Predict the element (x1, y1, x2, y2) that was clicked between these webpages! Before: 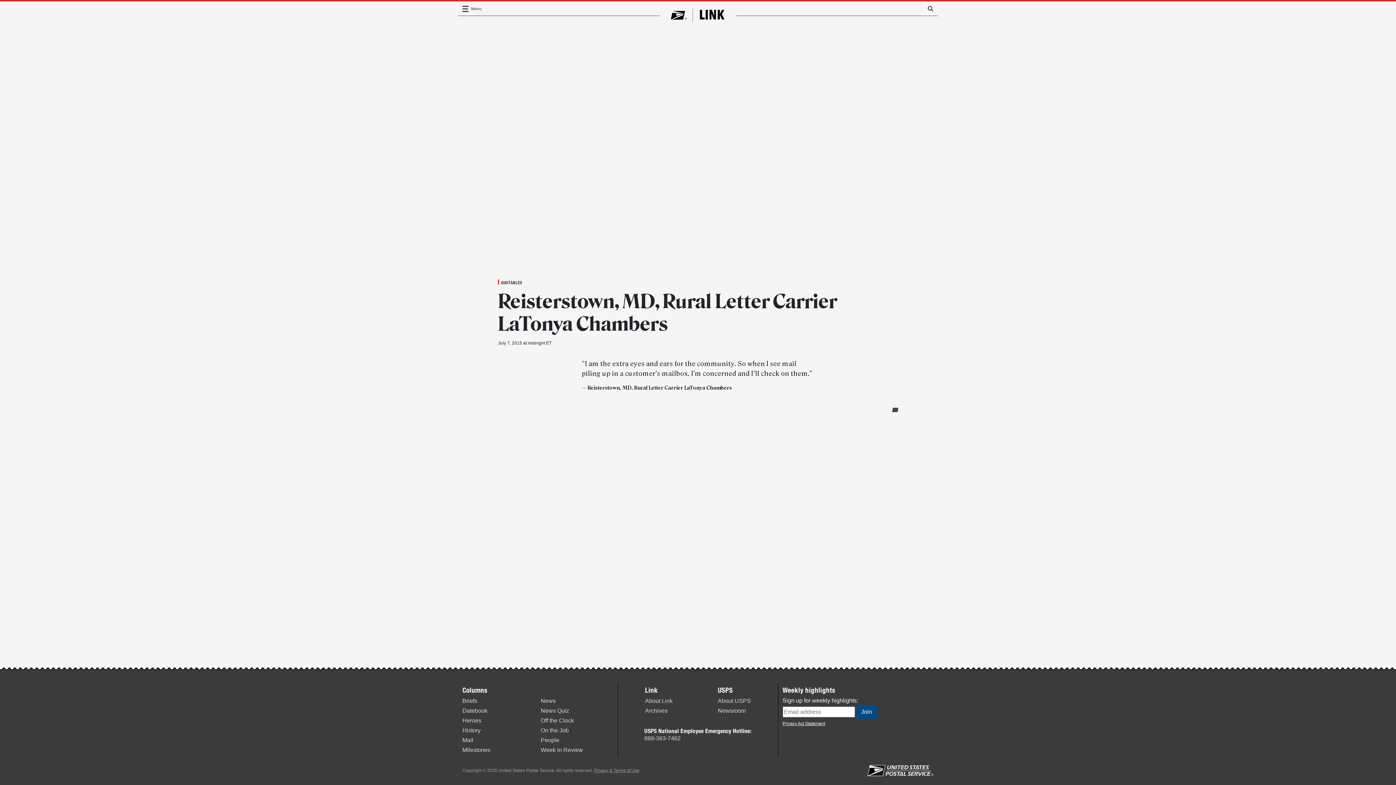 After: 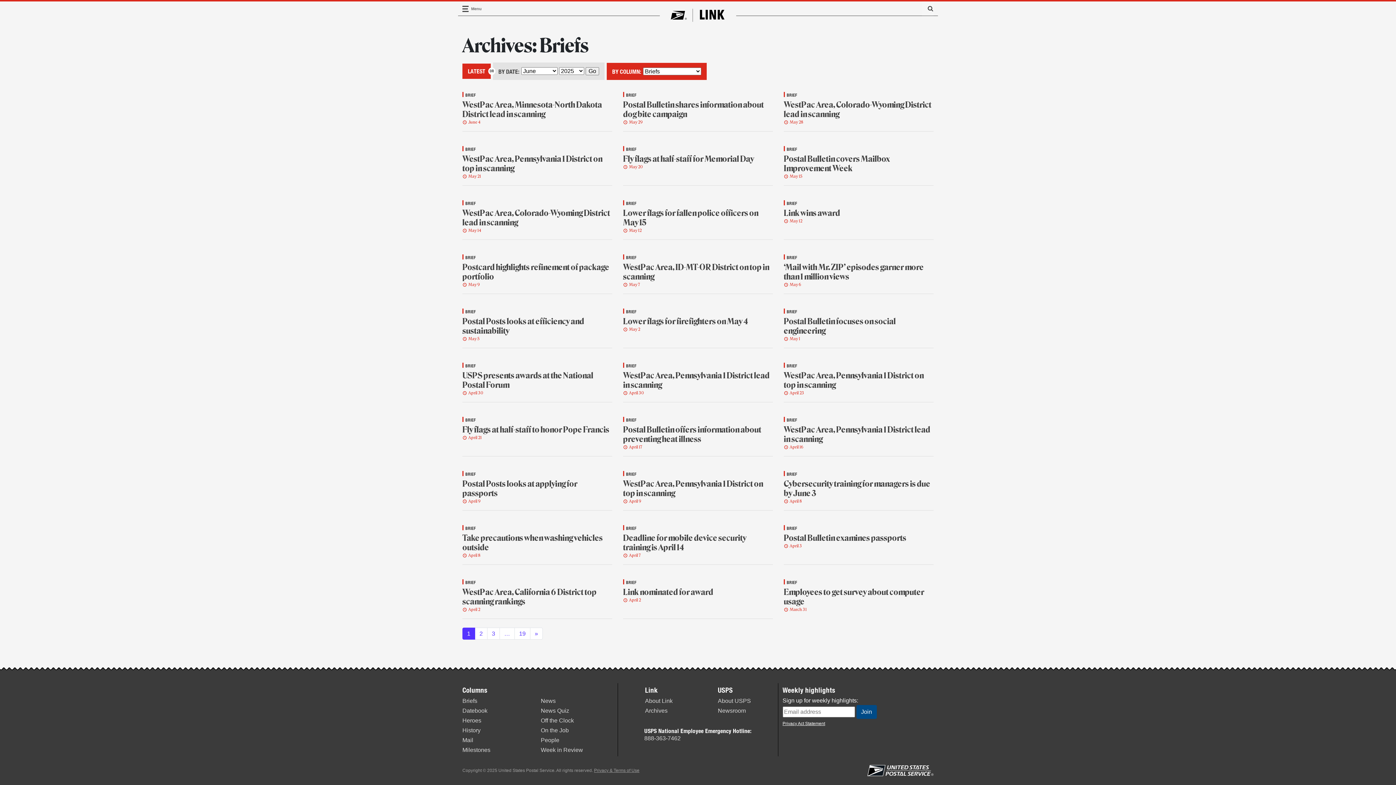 Action: label: Briefs bbox: (462, 698, 477, 704)